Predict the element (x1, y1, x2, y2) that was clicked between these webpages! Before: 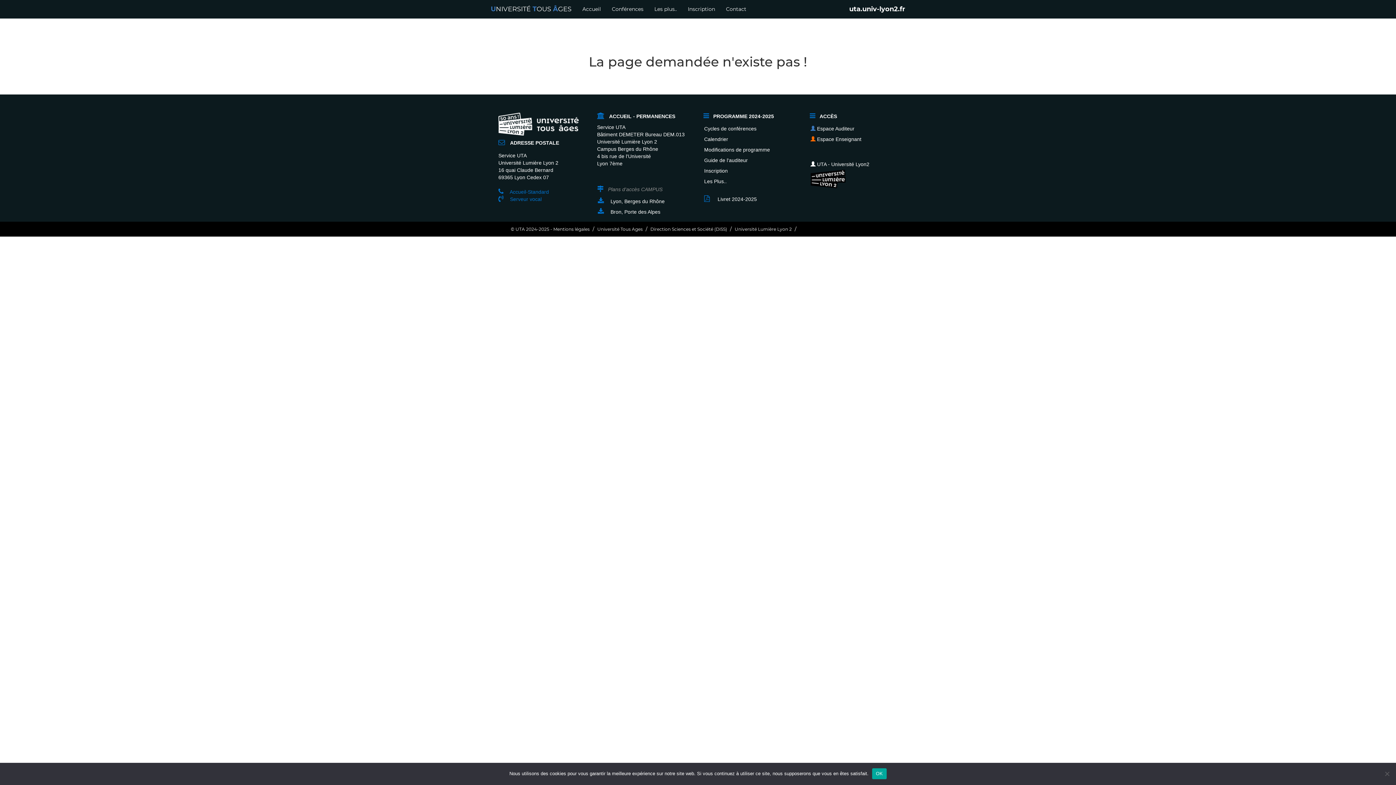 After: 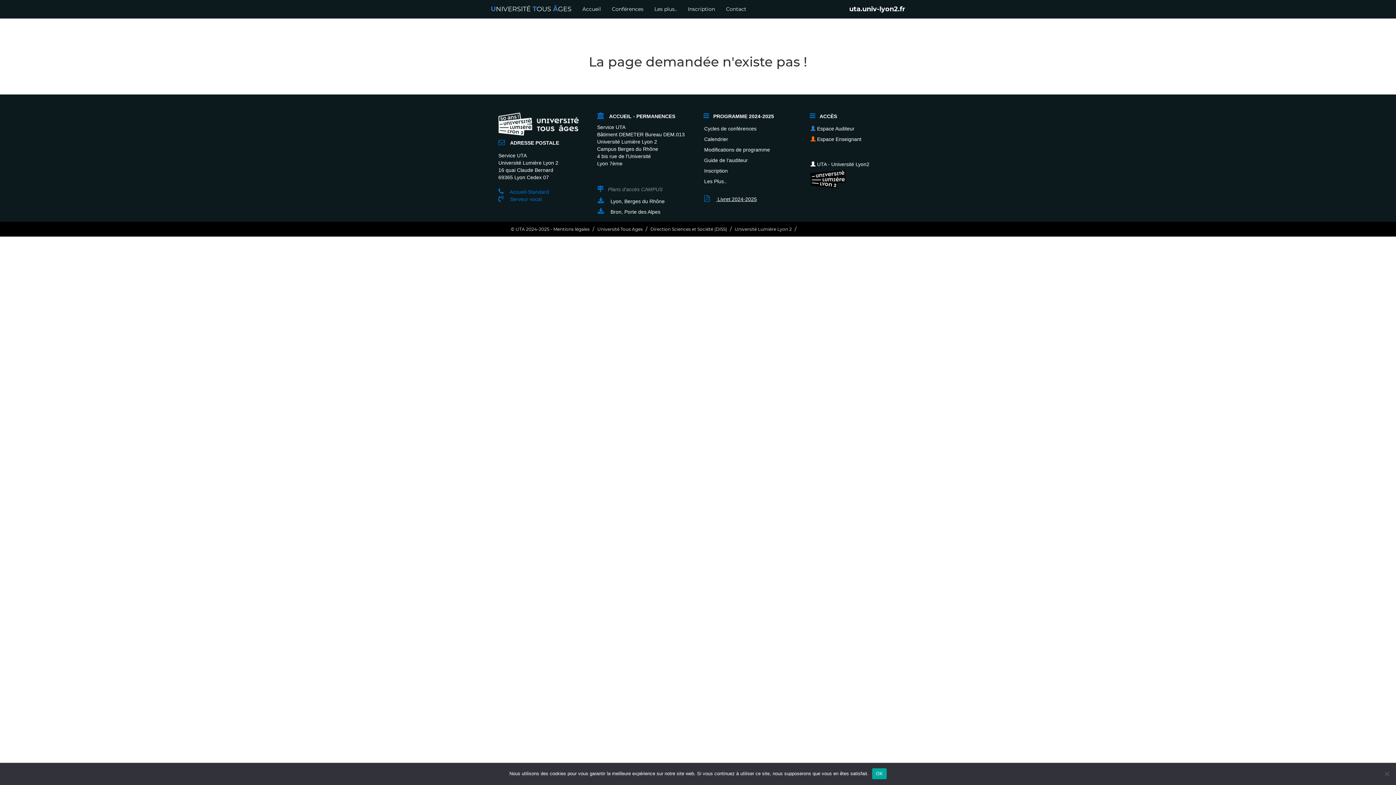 Action: bbox: (716, 196, 757, 202) label:  Livret 2024-2025